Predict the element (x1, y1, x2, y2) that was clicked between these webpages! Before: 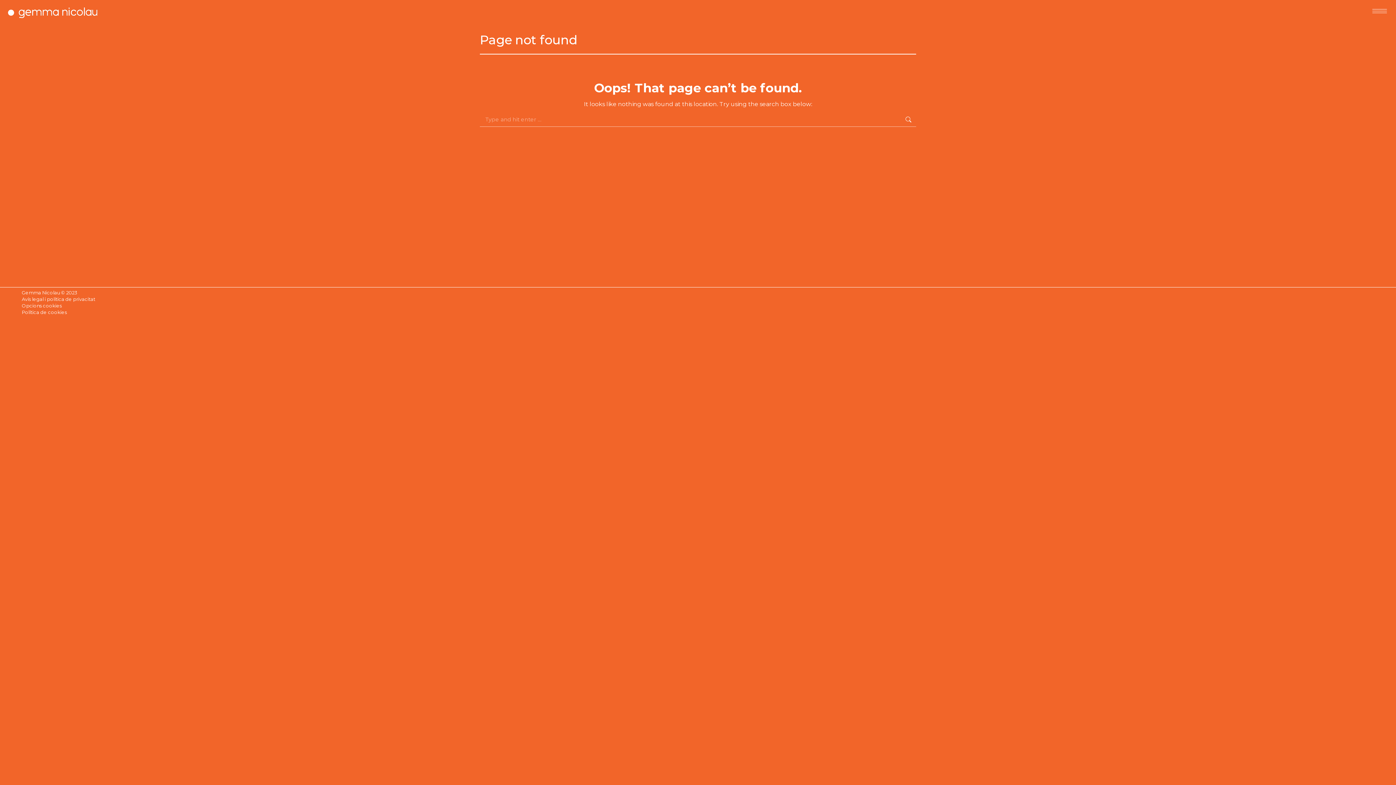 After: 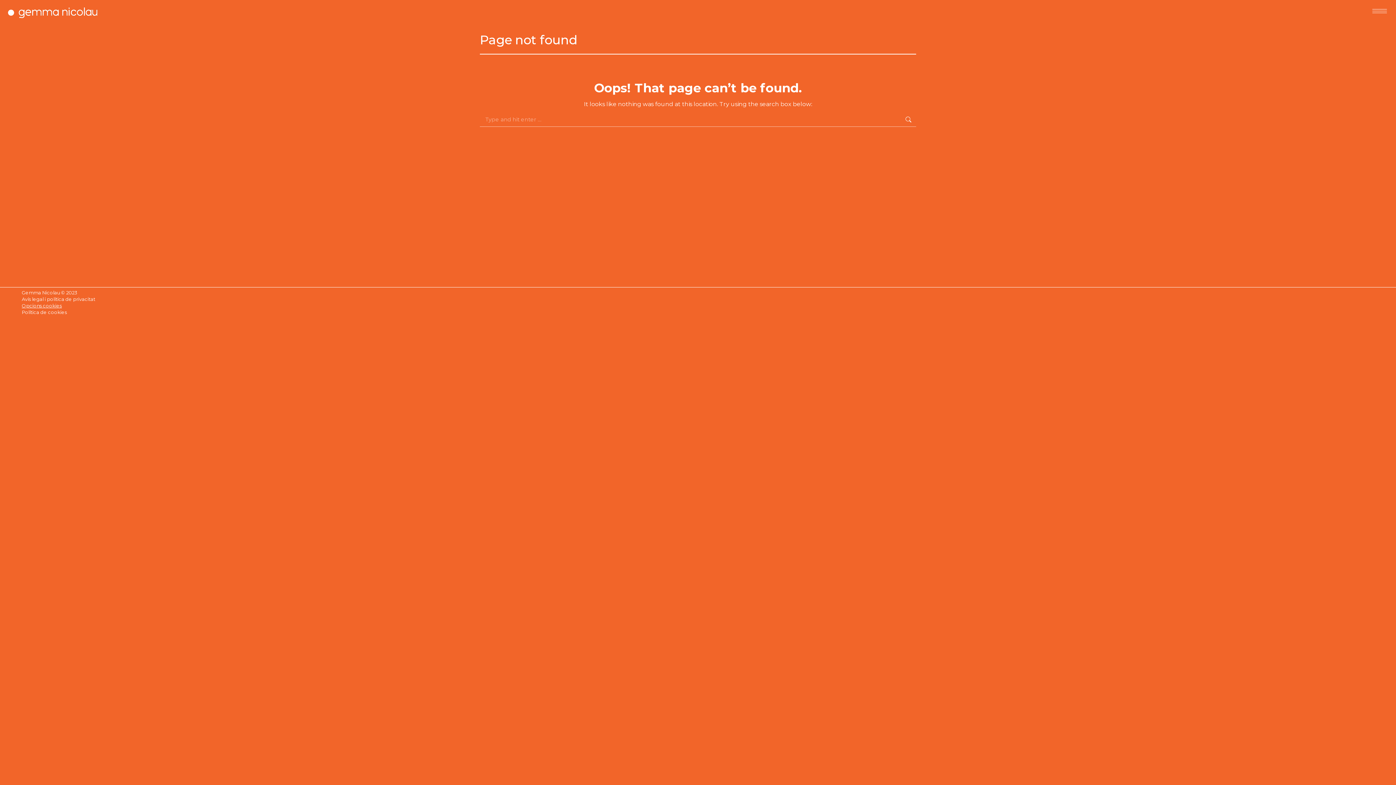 Action: bbox: (21, 302, 61, 308) label: Opcions cookies